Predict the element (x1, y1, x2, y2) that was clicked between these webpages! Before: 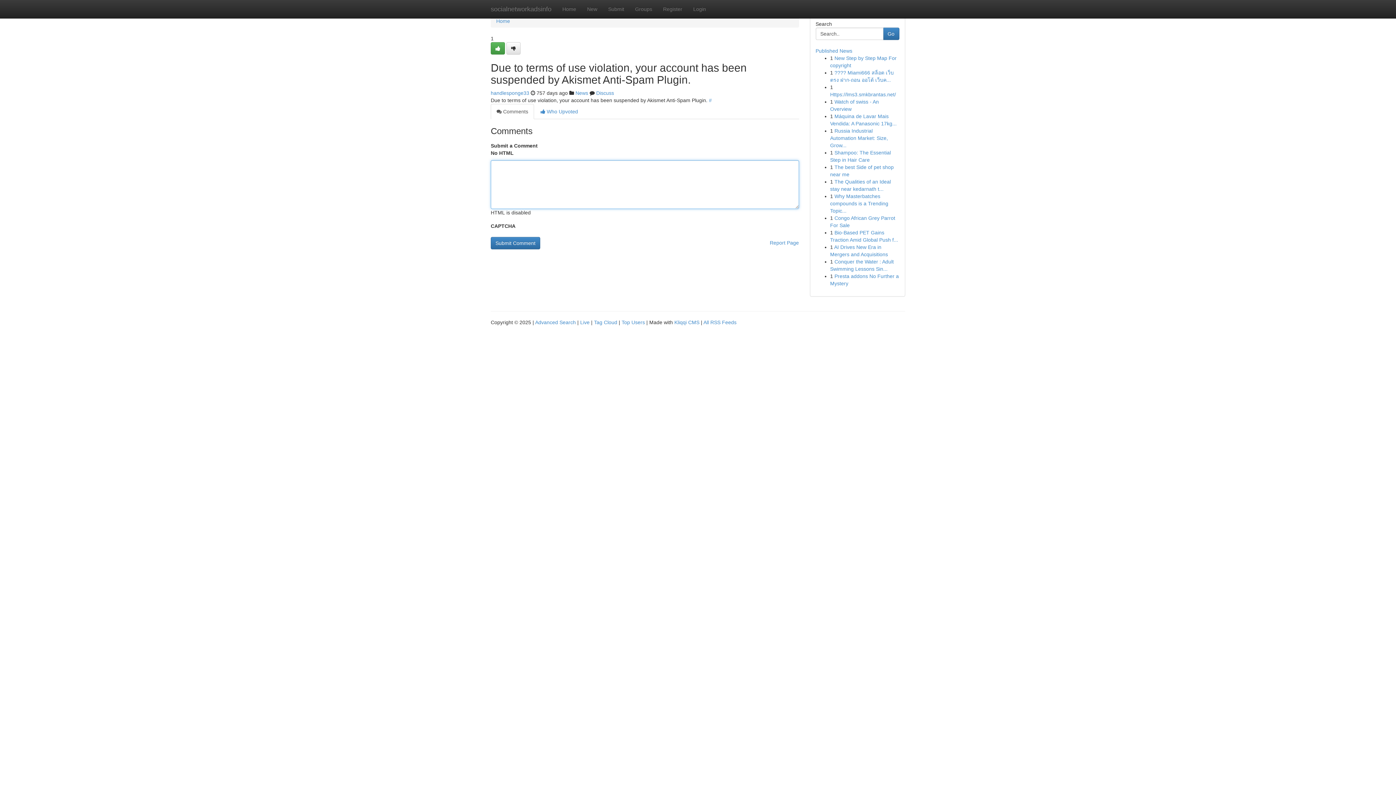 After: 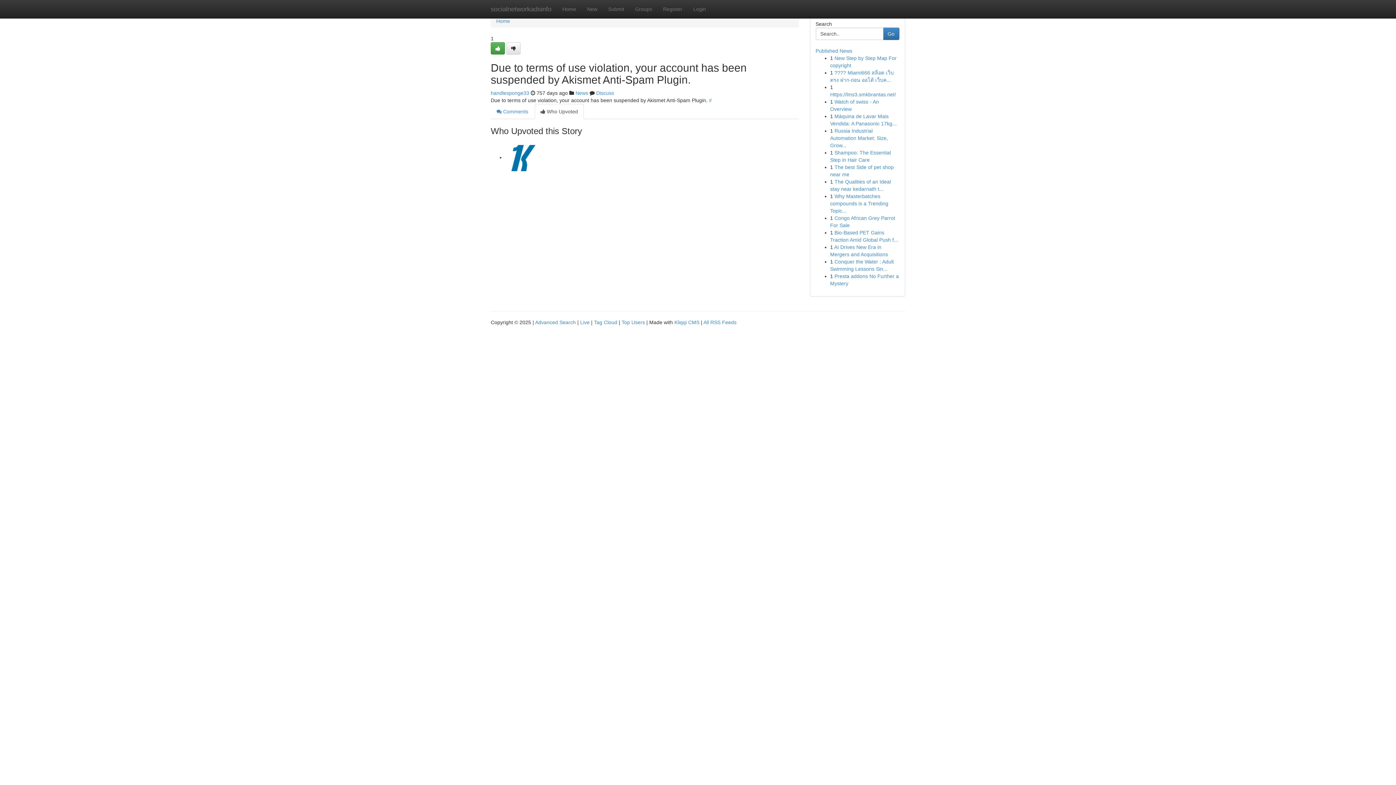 Action: bbox: (534, 104, 584, 119) label:  Who Upvoted